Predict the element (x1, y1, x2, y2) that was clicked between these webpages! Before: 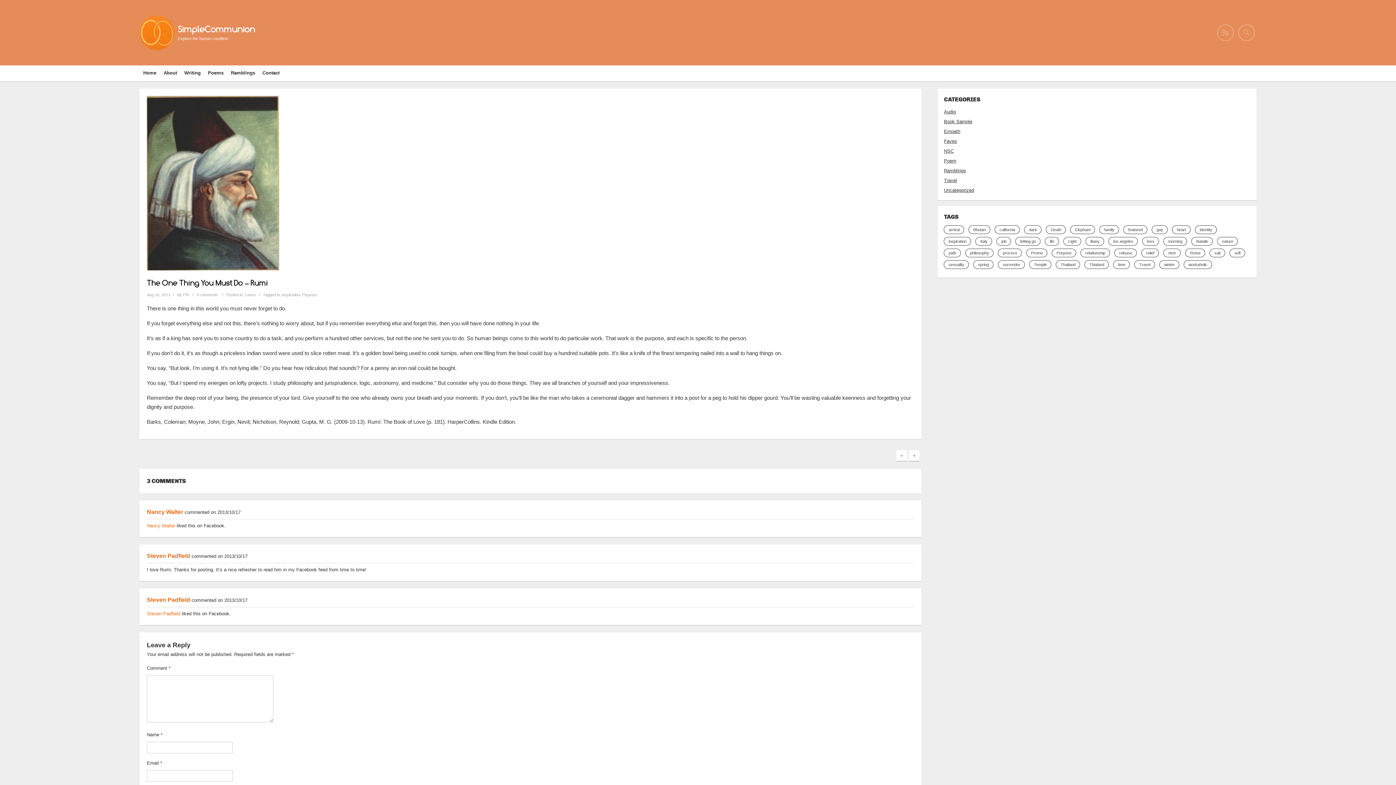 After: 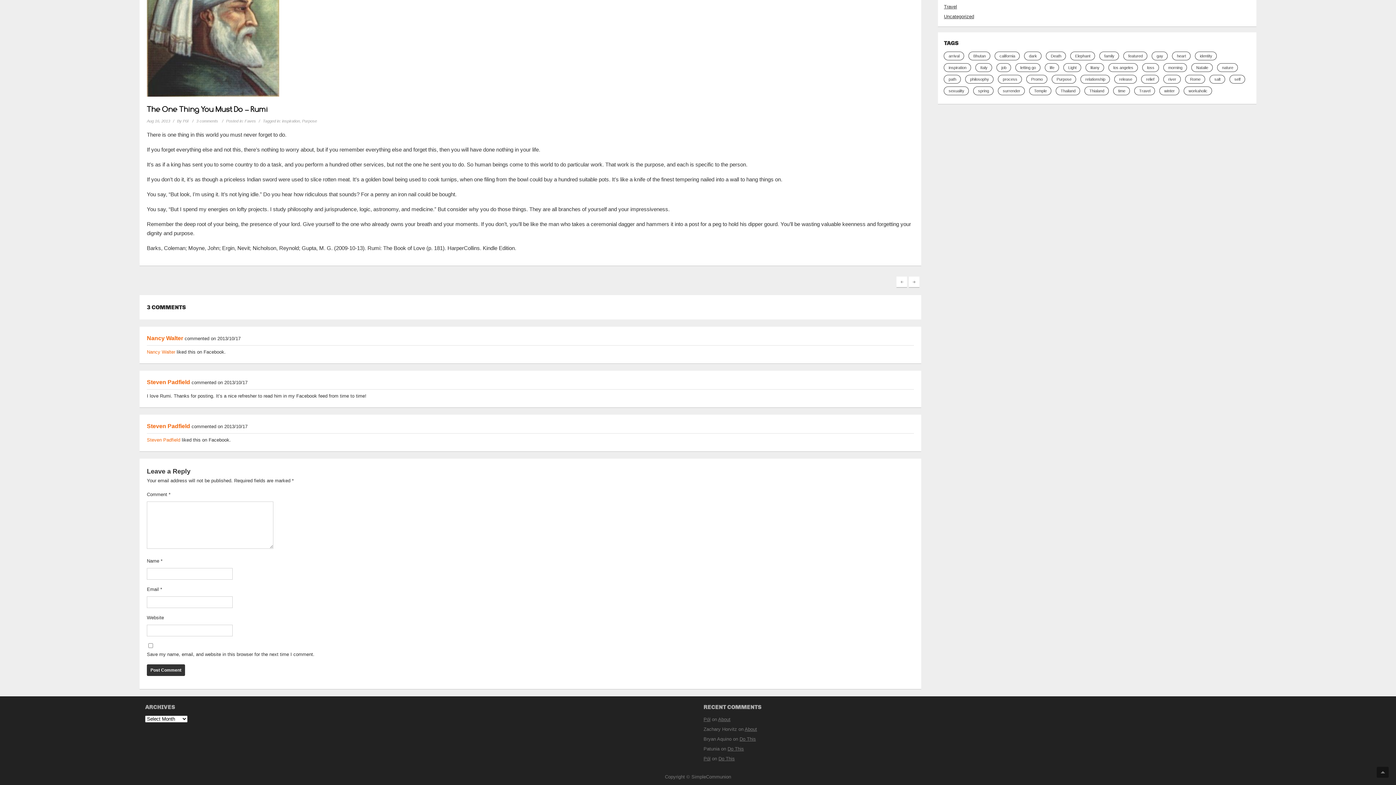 Action: bbox: (189, 292, 218, 297) label: 3 comments